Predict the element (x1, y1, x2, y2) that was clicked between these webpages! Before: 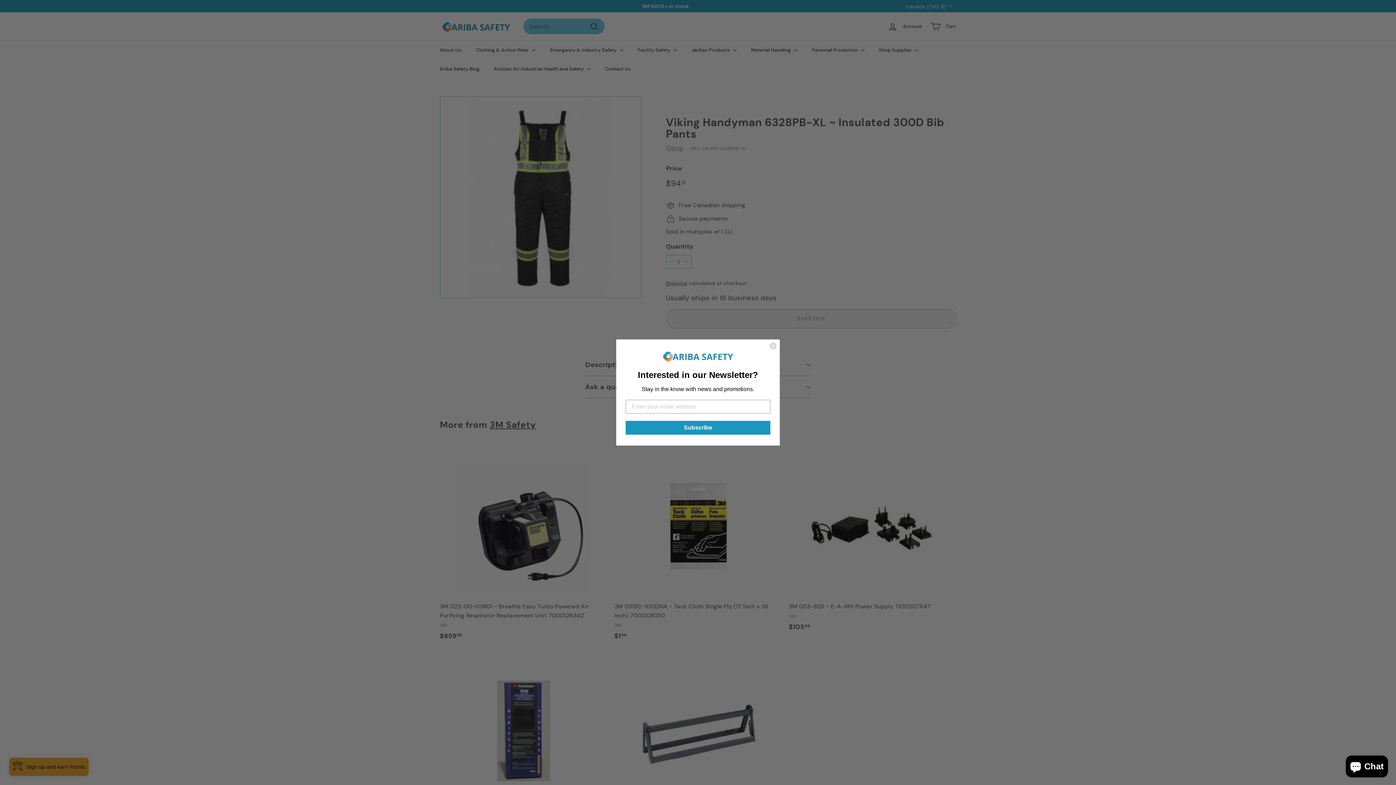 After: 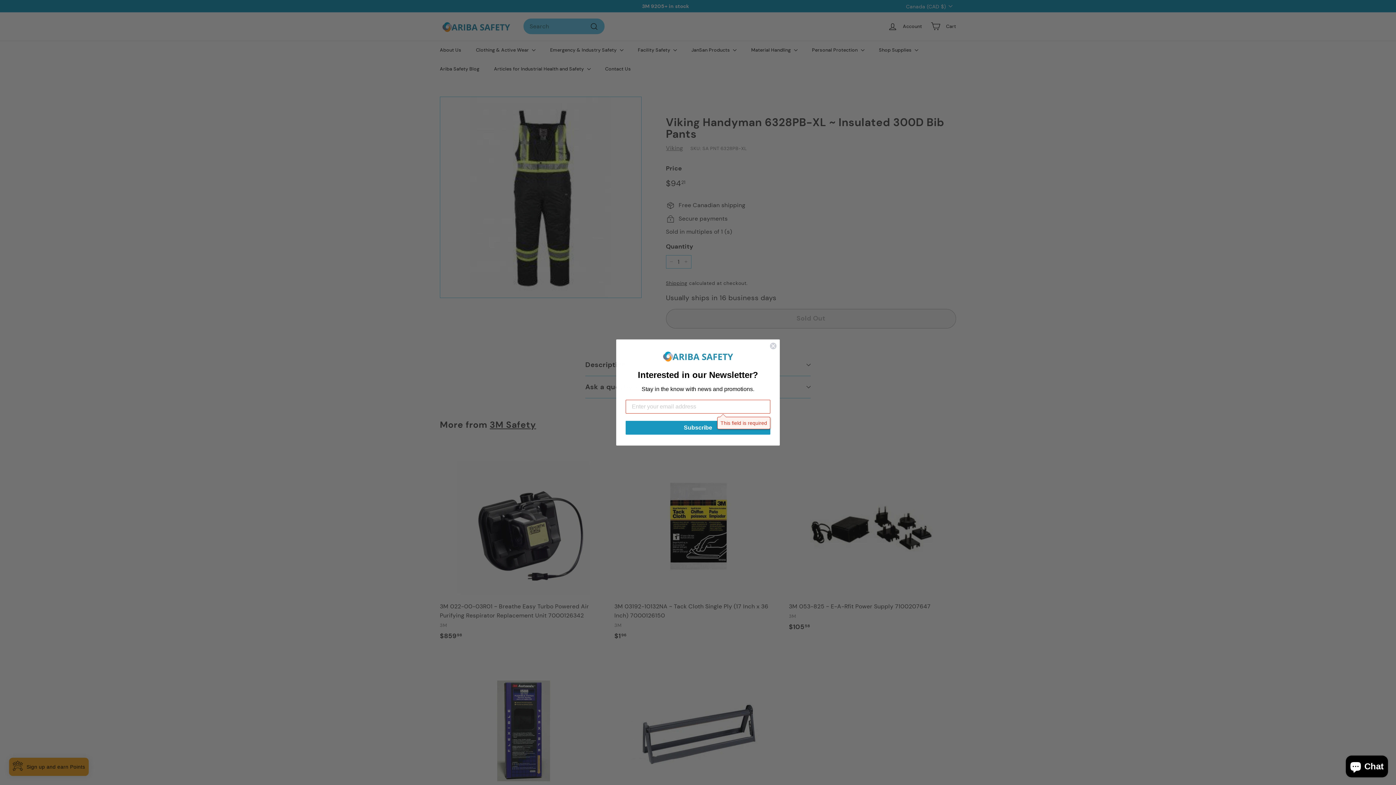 Action: bbox: (625, 421, 770, 434) label: Subscribe